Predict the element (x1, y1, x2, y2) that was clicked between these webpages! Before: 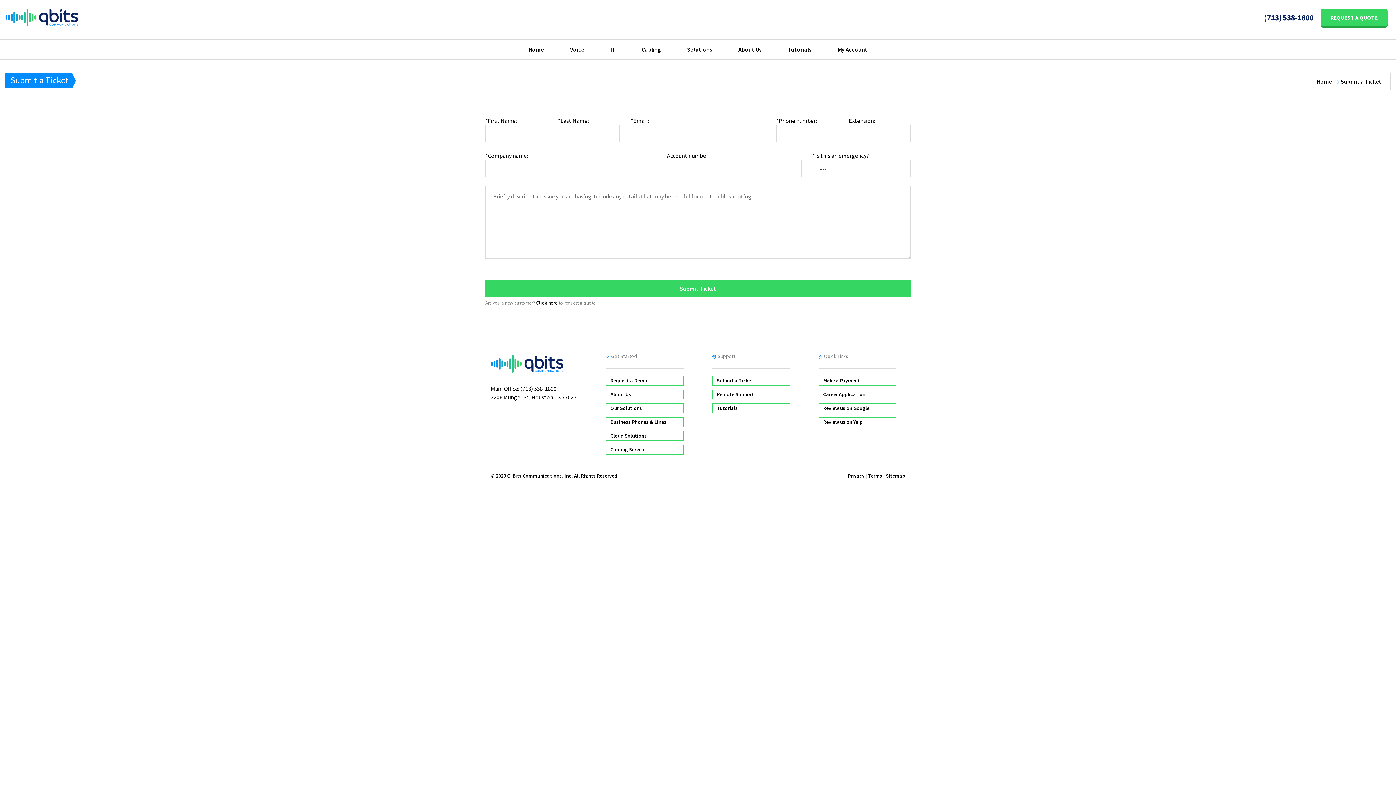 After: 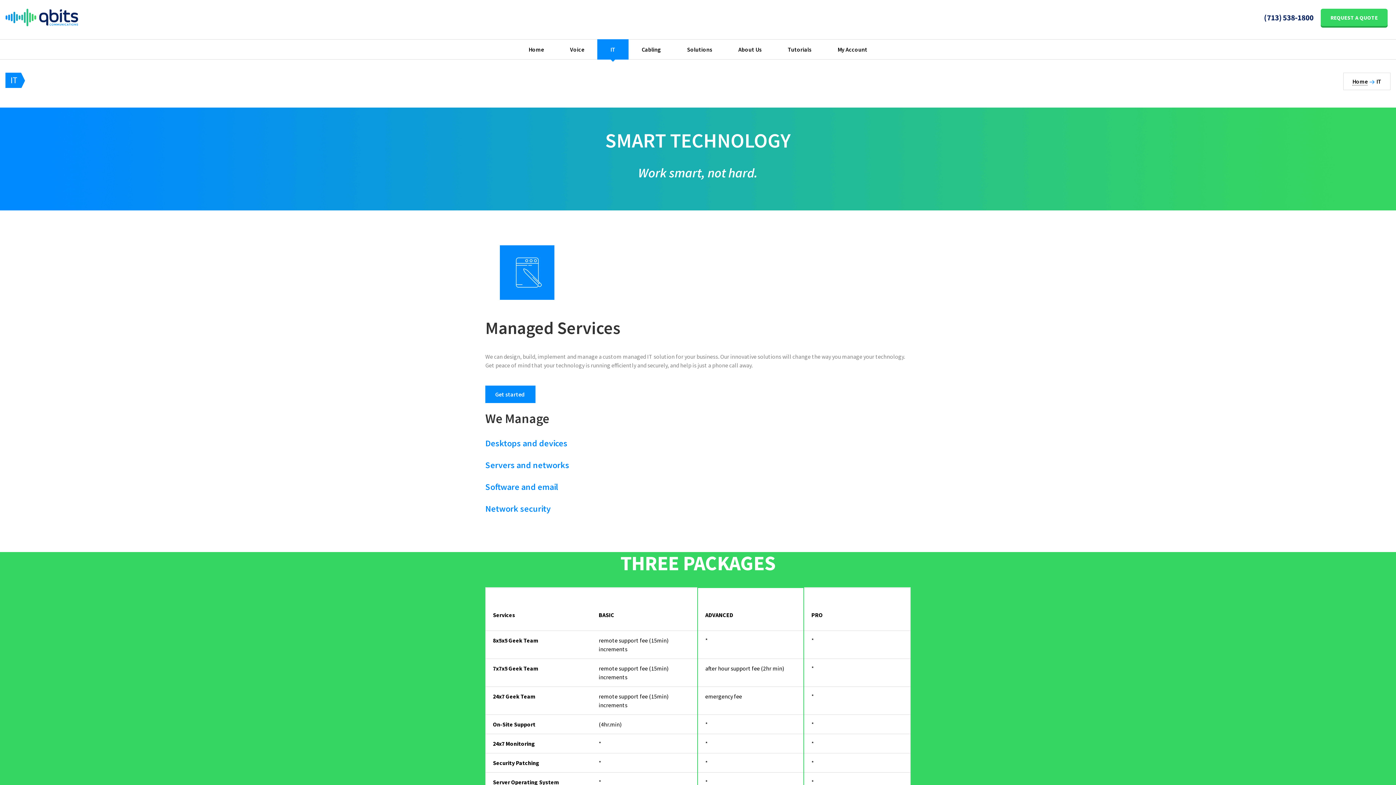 Action: bbox: (597, 39, 628, 59) label: IT